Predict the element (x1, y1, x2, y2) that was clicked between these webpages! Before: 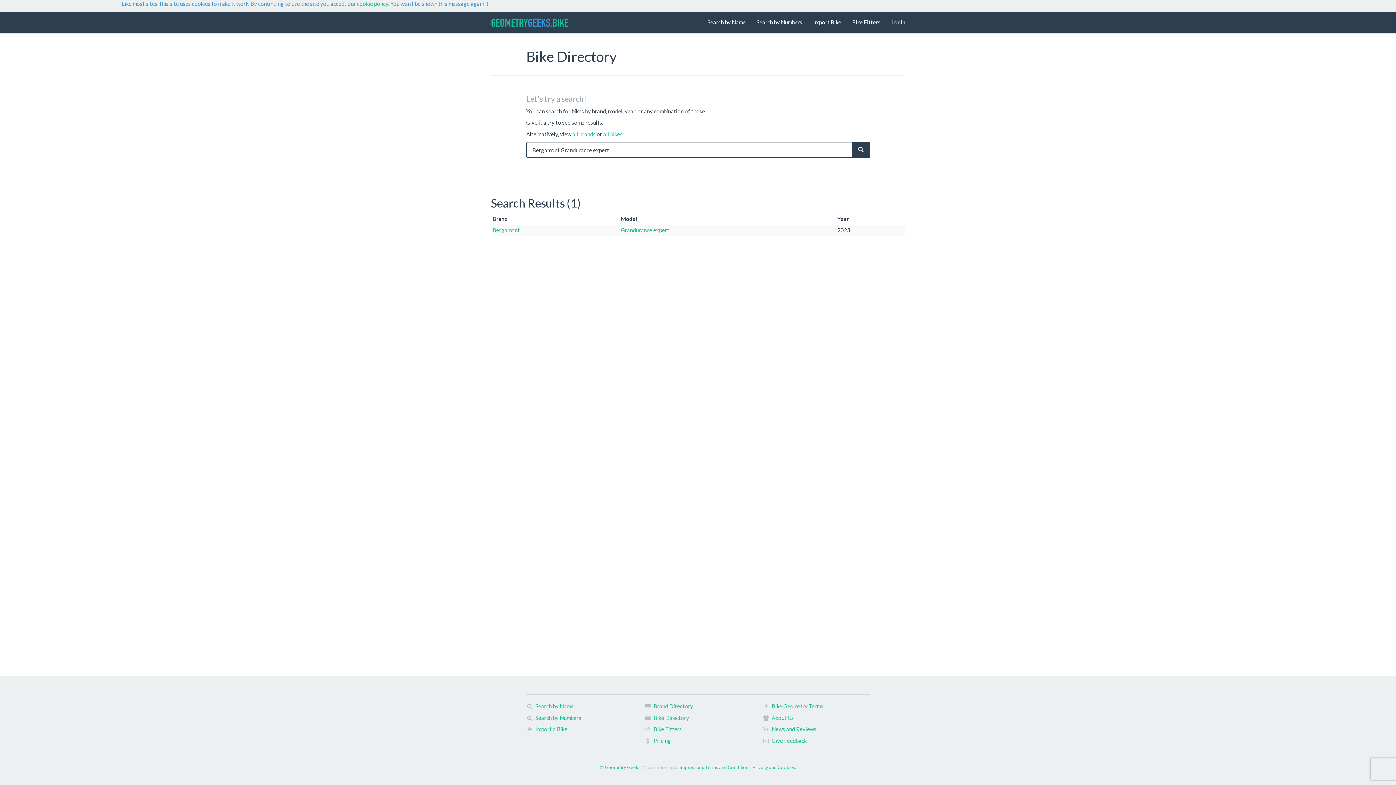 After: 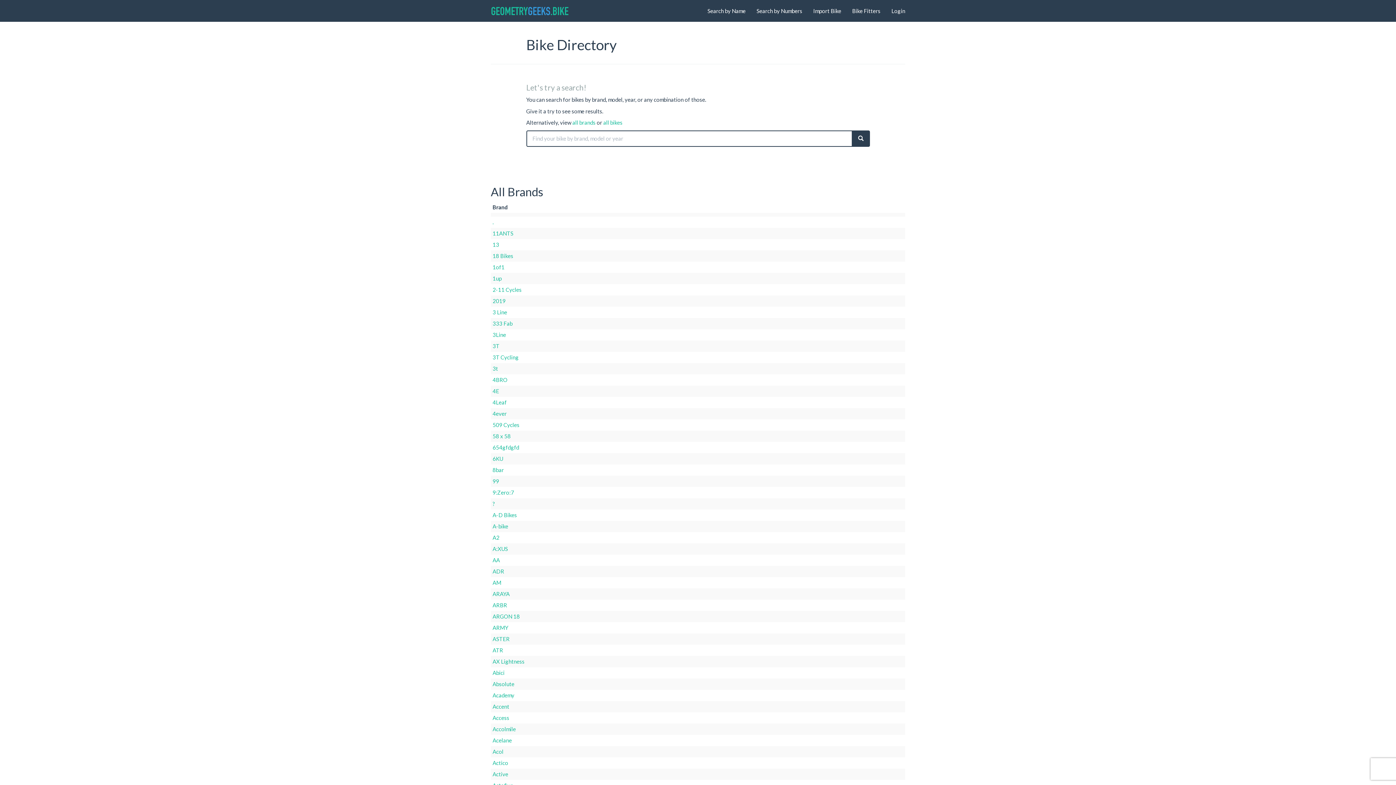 Action: bbox: (653, 703, 693, 709) label: Brand Directory